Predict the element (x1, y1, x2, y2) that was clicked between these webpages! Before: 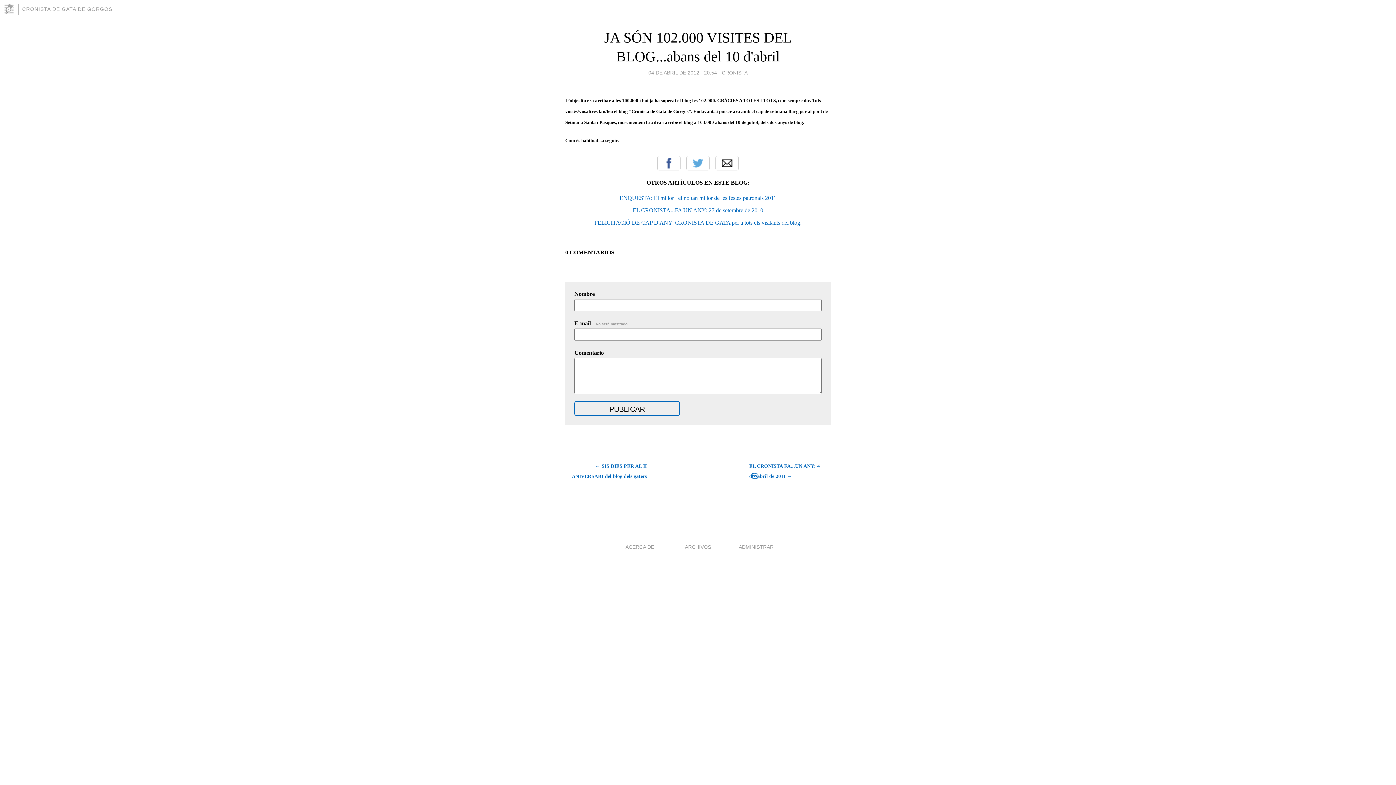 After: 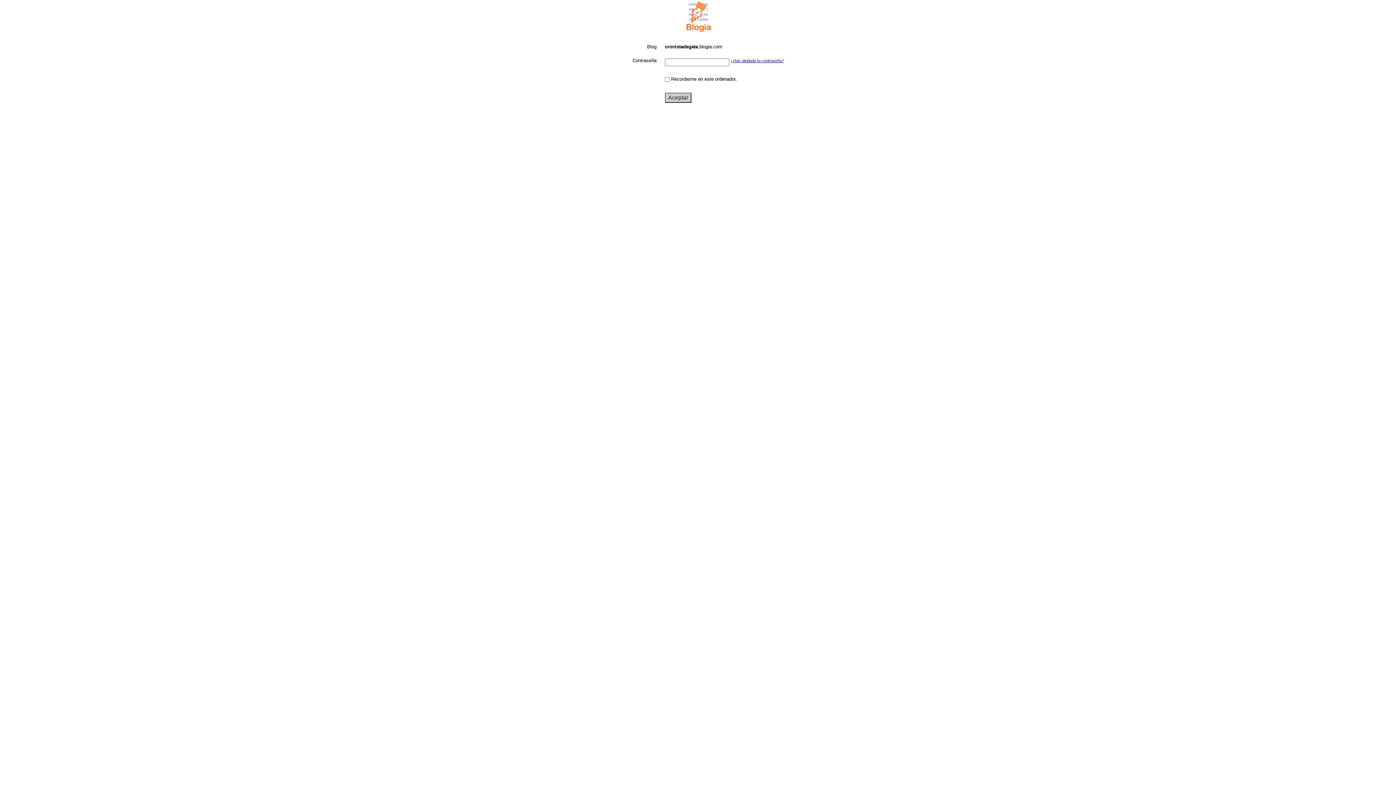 Action: label: ADMINISTRAR bbox: (738, 544, 773, 550)